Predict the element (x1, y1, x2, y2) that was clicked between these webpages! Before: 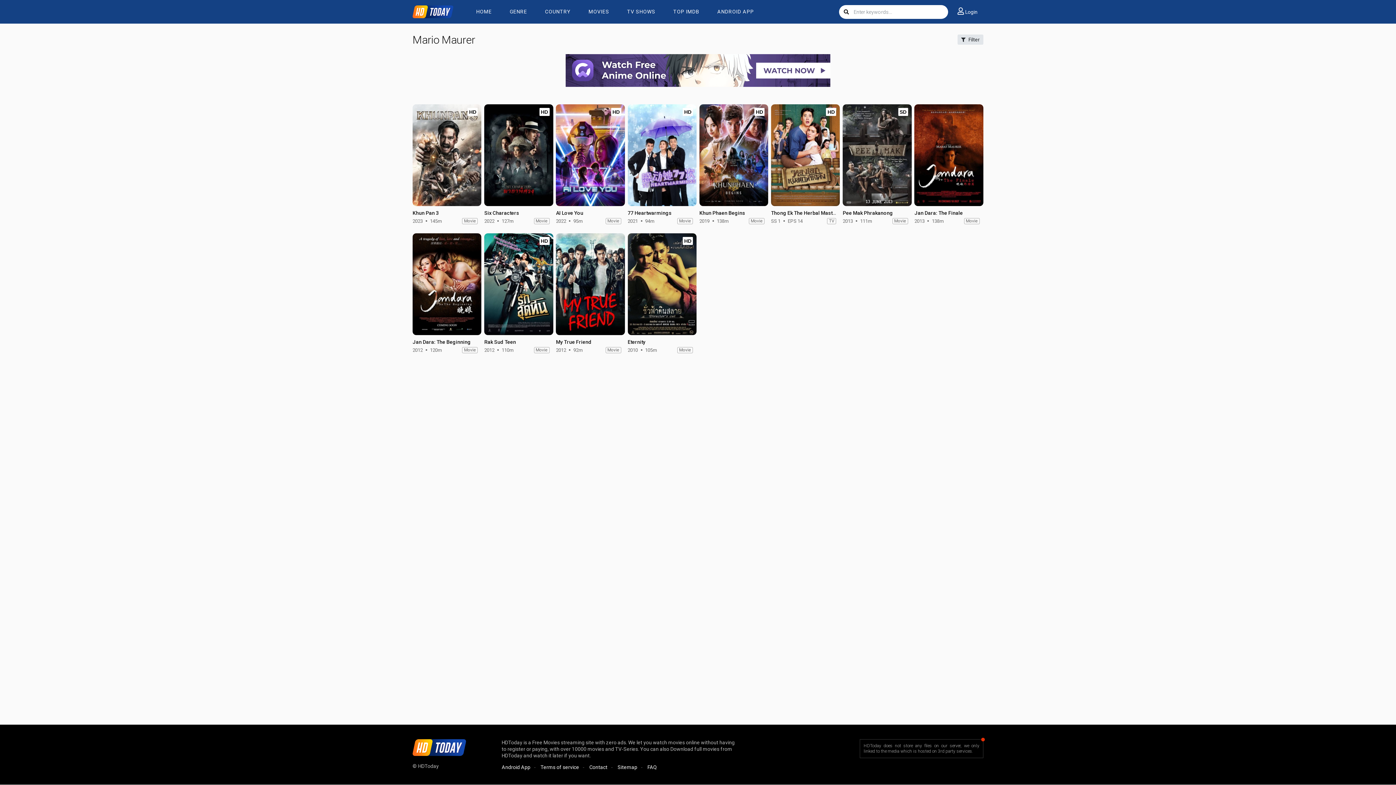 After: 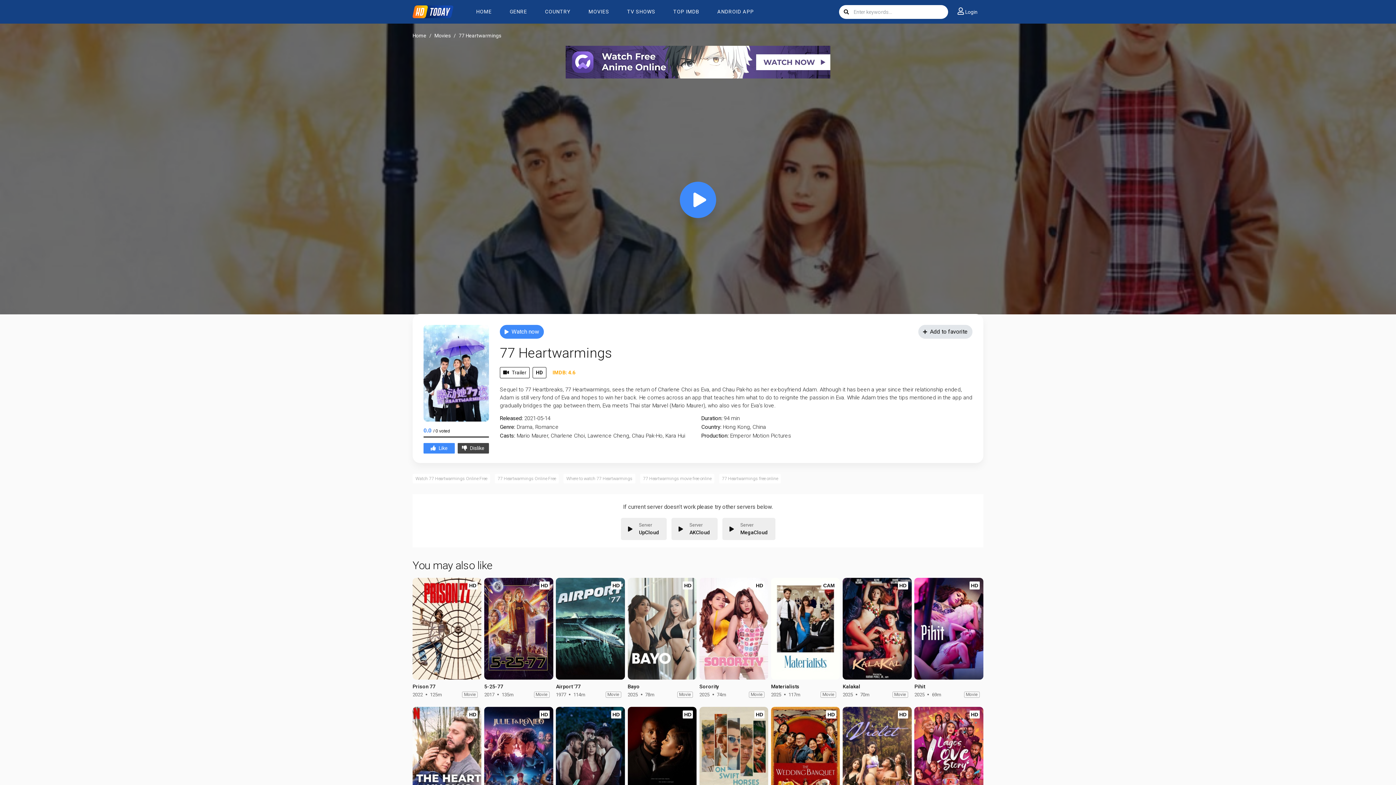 Action: bbox: (627, 104, 696, 206)